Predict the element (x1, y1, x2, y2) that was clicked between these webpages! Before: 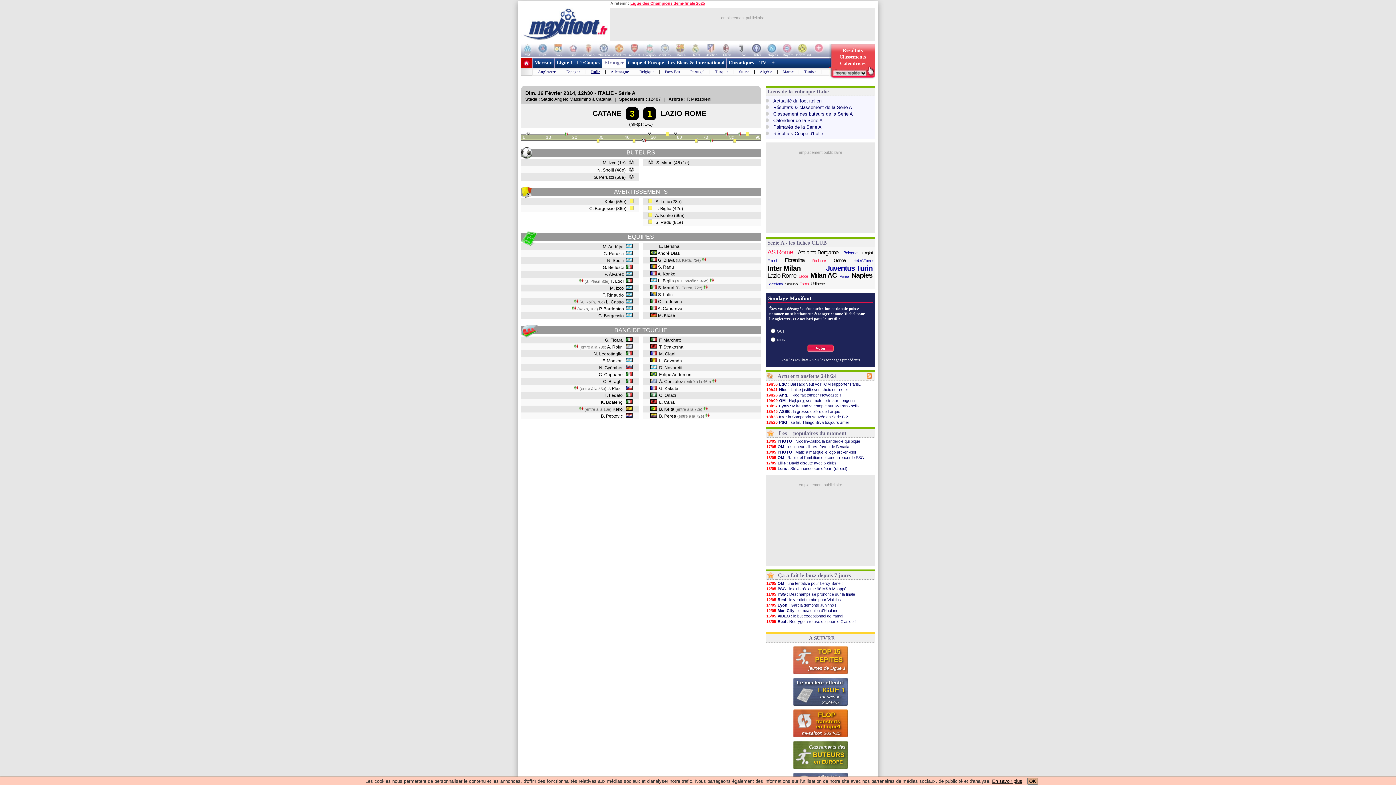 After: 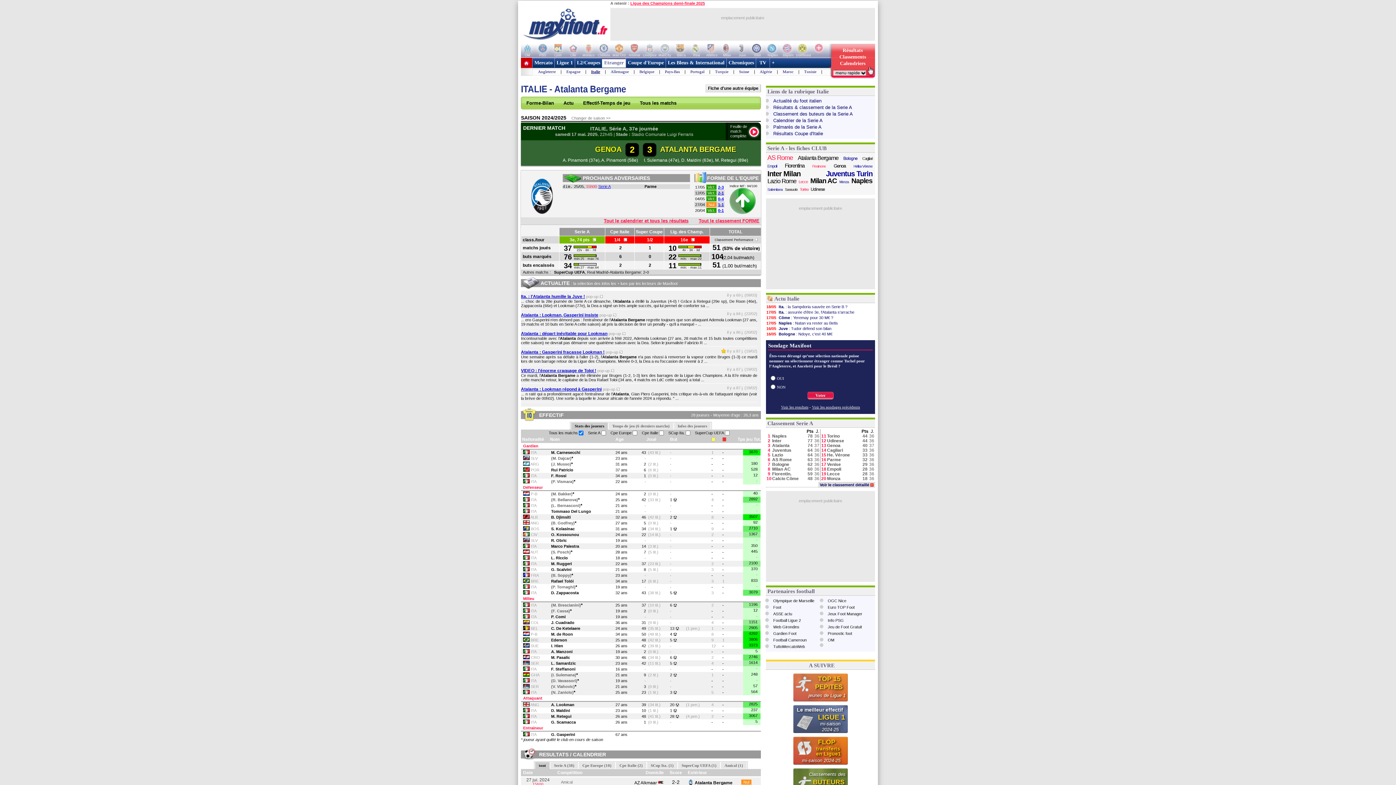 Action: bbox: (797, 249, 838, 256) label: Atalanta Bergame